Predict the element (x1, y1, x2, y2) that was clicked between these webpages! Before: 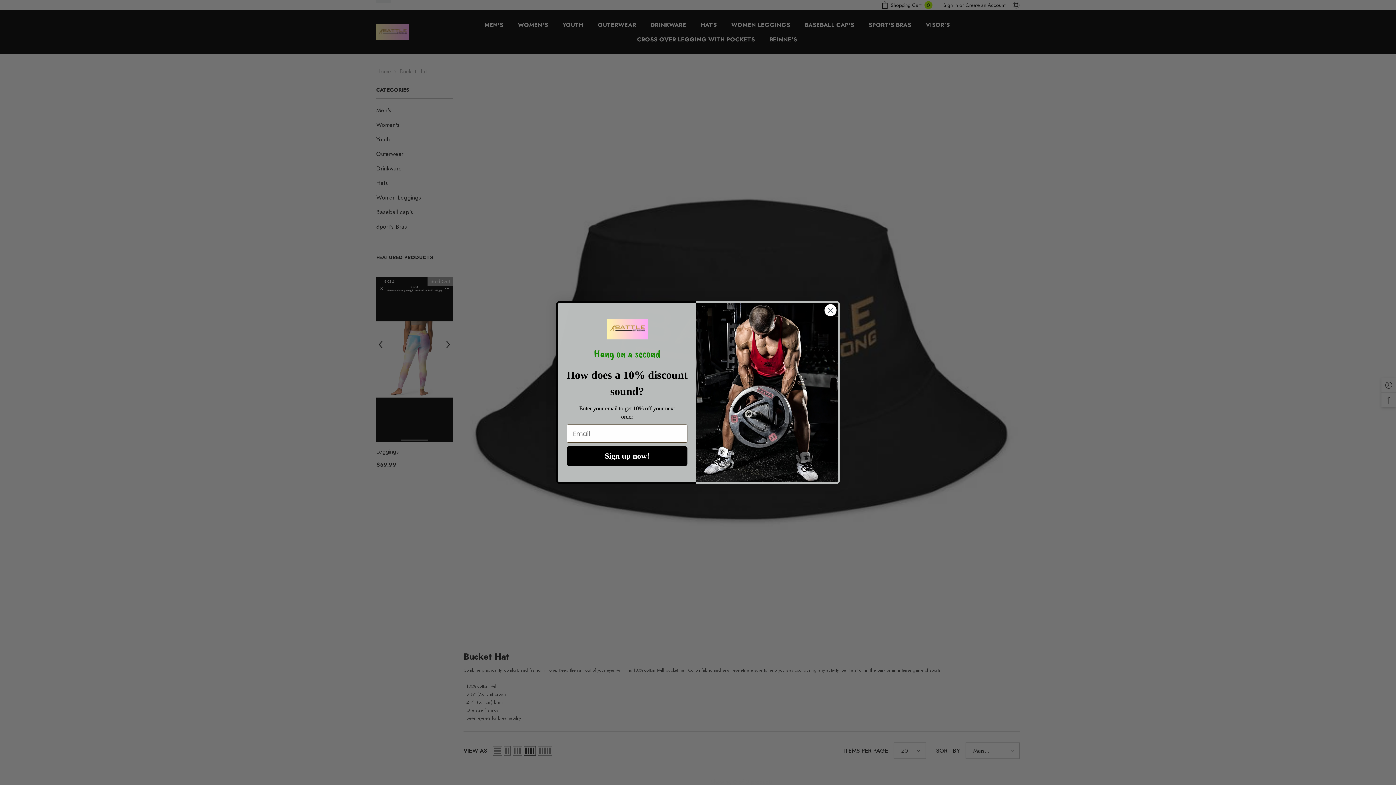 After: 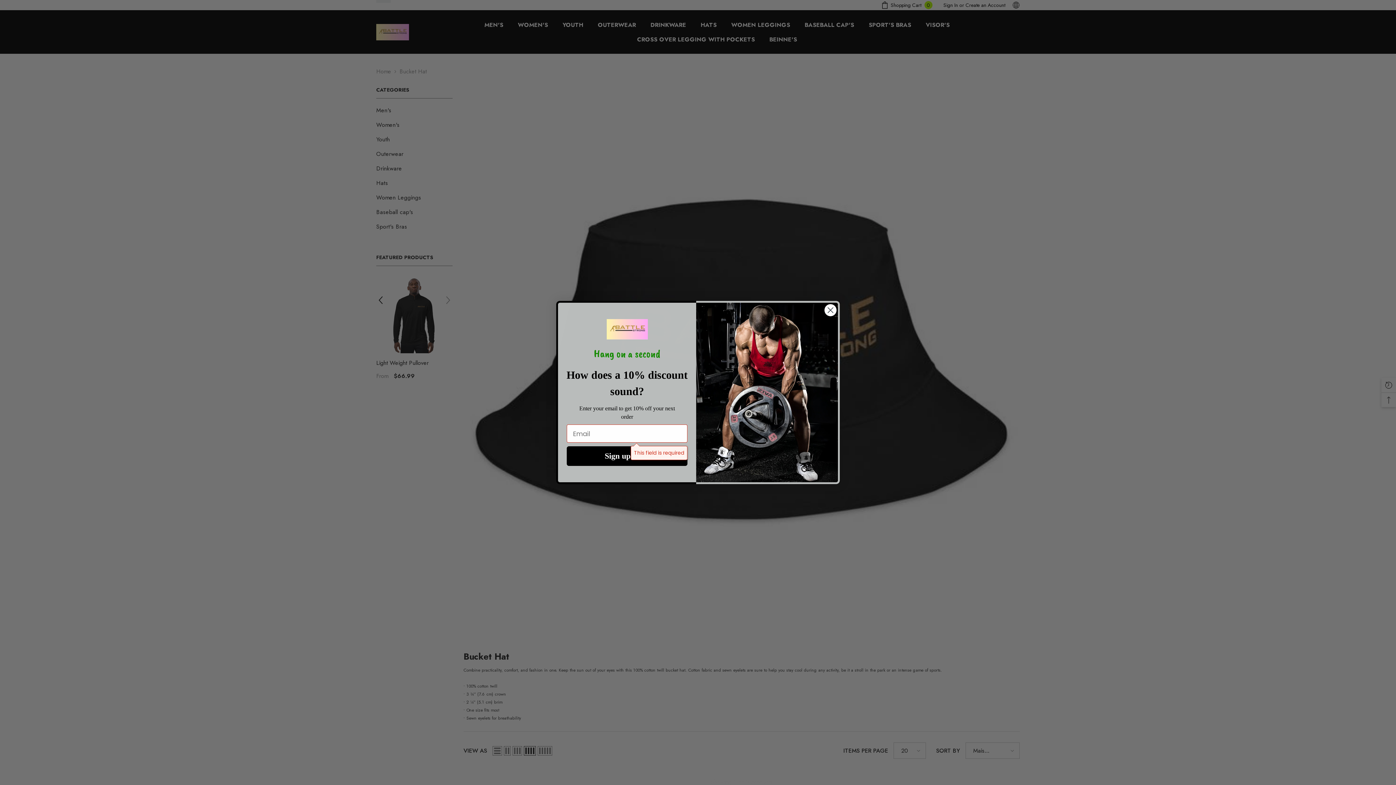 Action: label: Sign up now! bbox: (566, 446, 687, 466)